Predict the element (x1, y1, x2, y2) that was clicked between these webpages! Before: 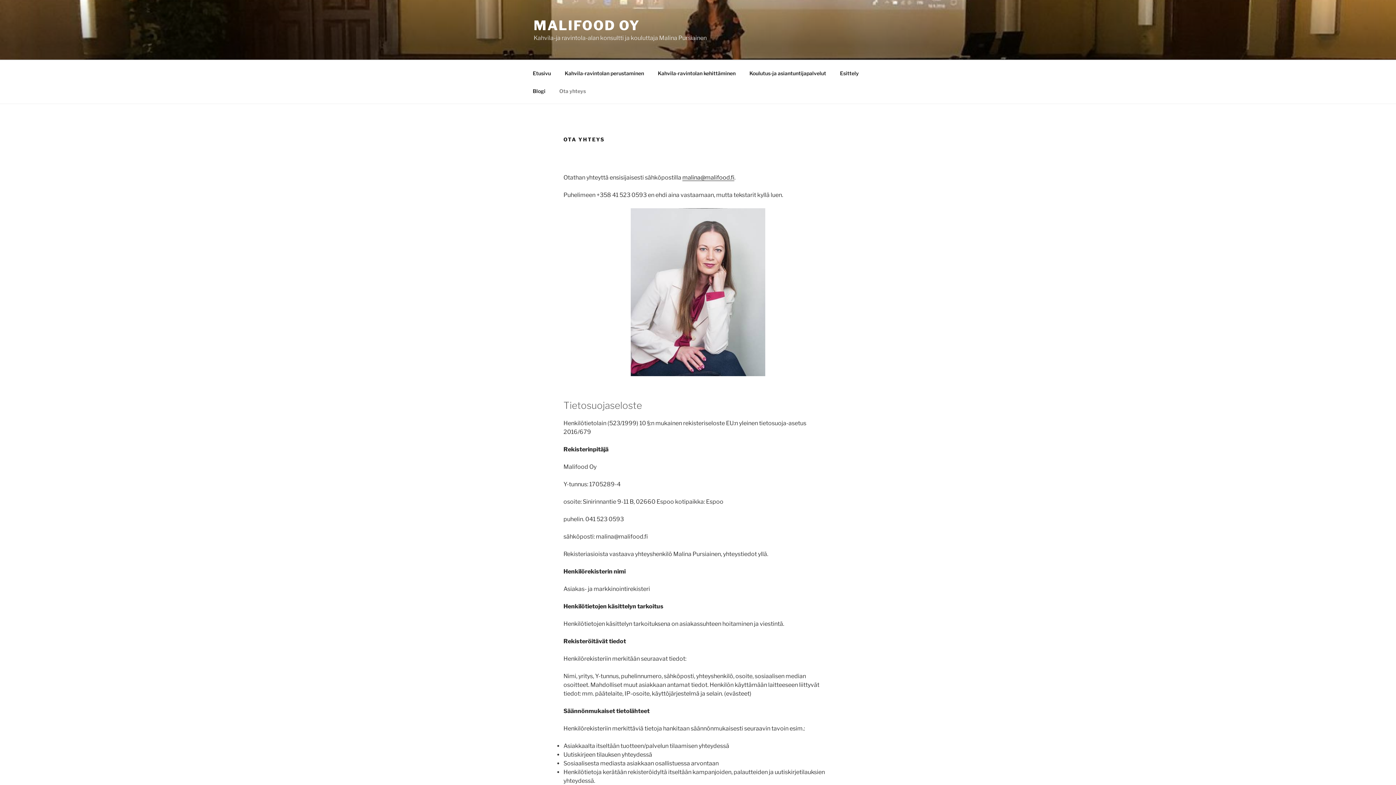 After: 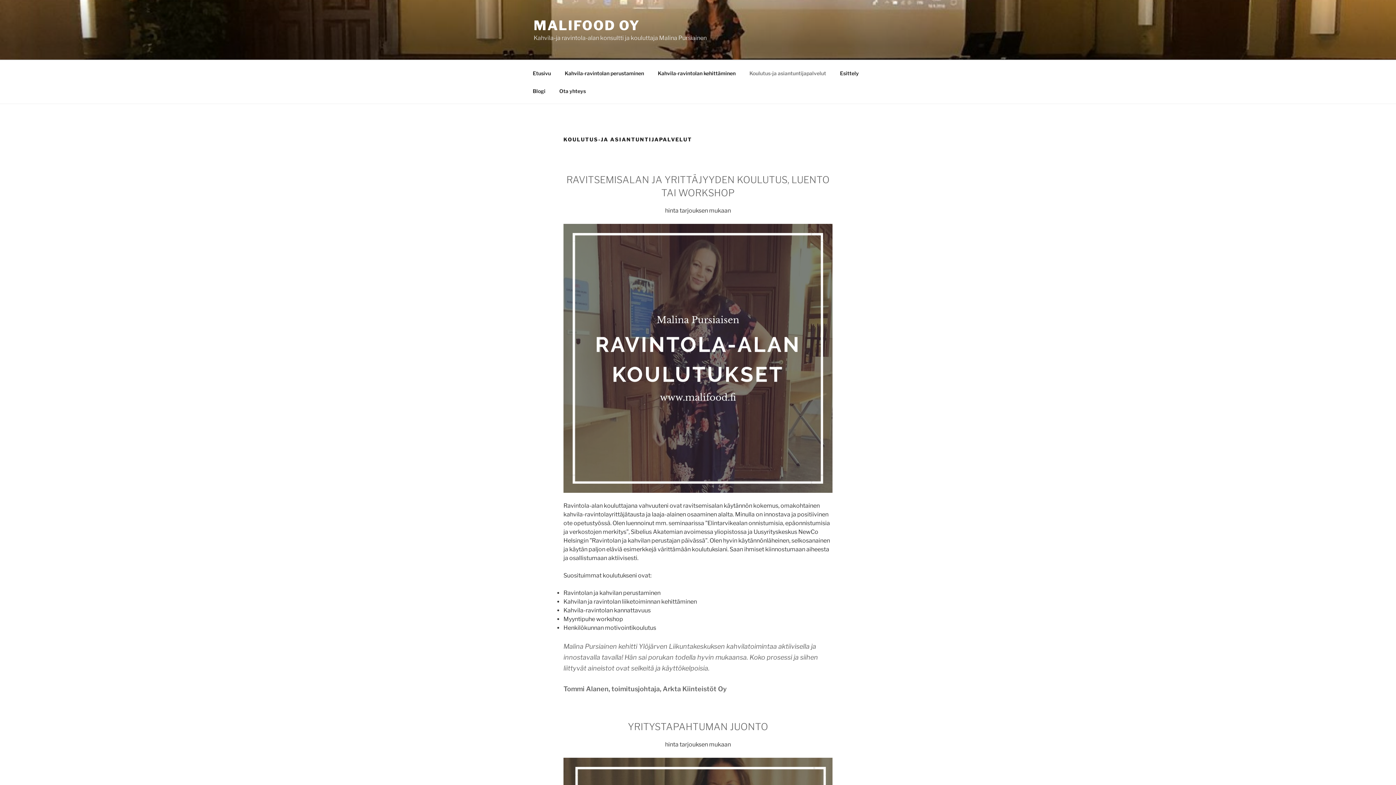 Action: label: Koulutus-ja asiantuntijapalvelut bbox: (743, 64, 832, 82)